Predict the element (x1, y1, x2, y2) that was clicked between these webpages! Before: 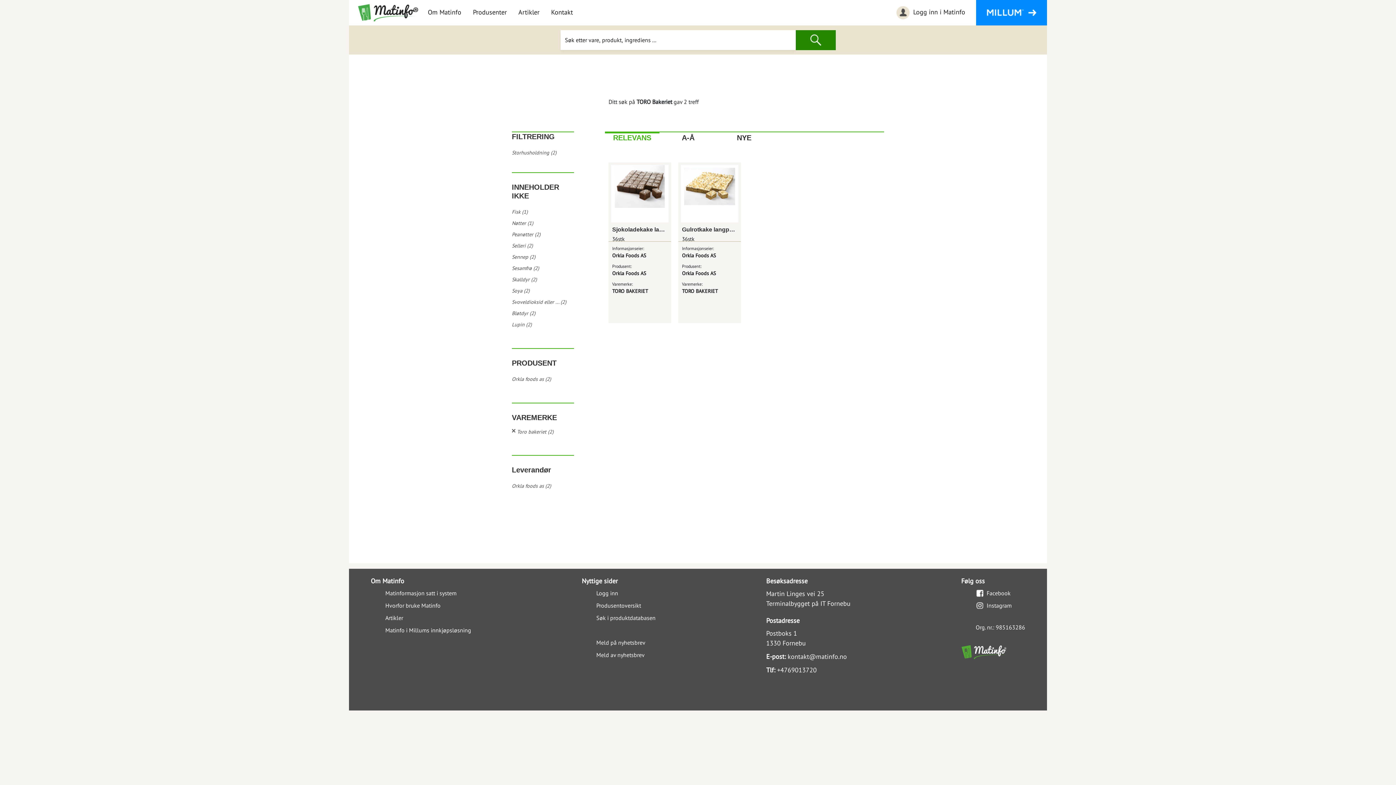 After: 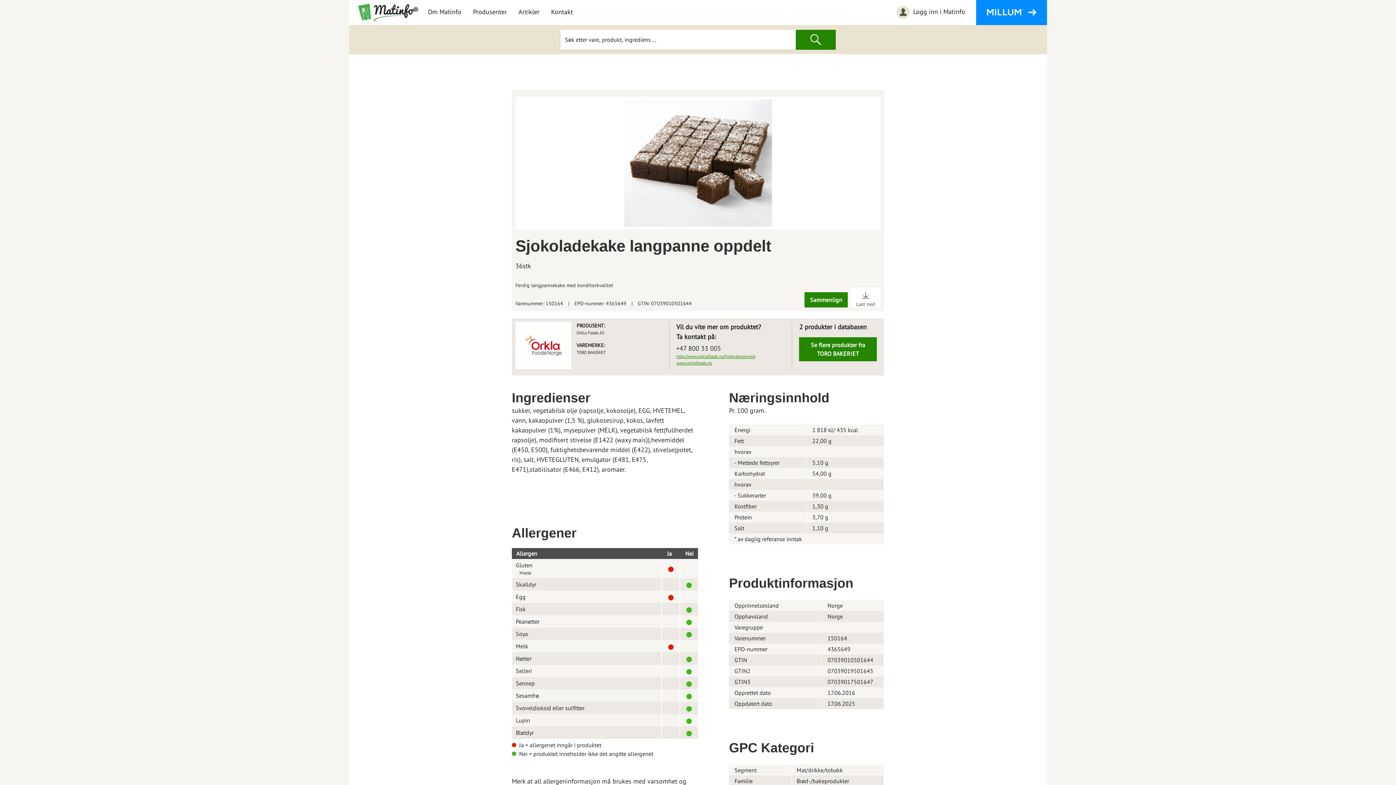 Action: label: Fisk (1) bbox: (512, 208, 528, 215)